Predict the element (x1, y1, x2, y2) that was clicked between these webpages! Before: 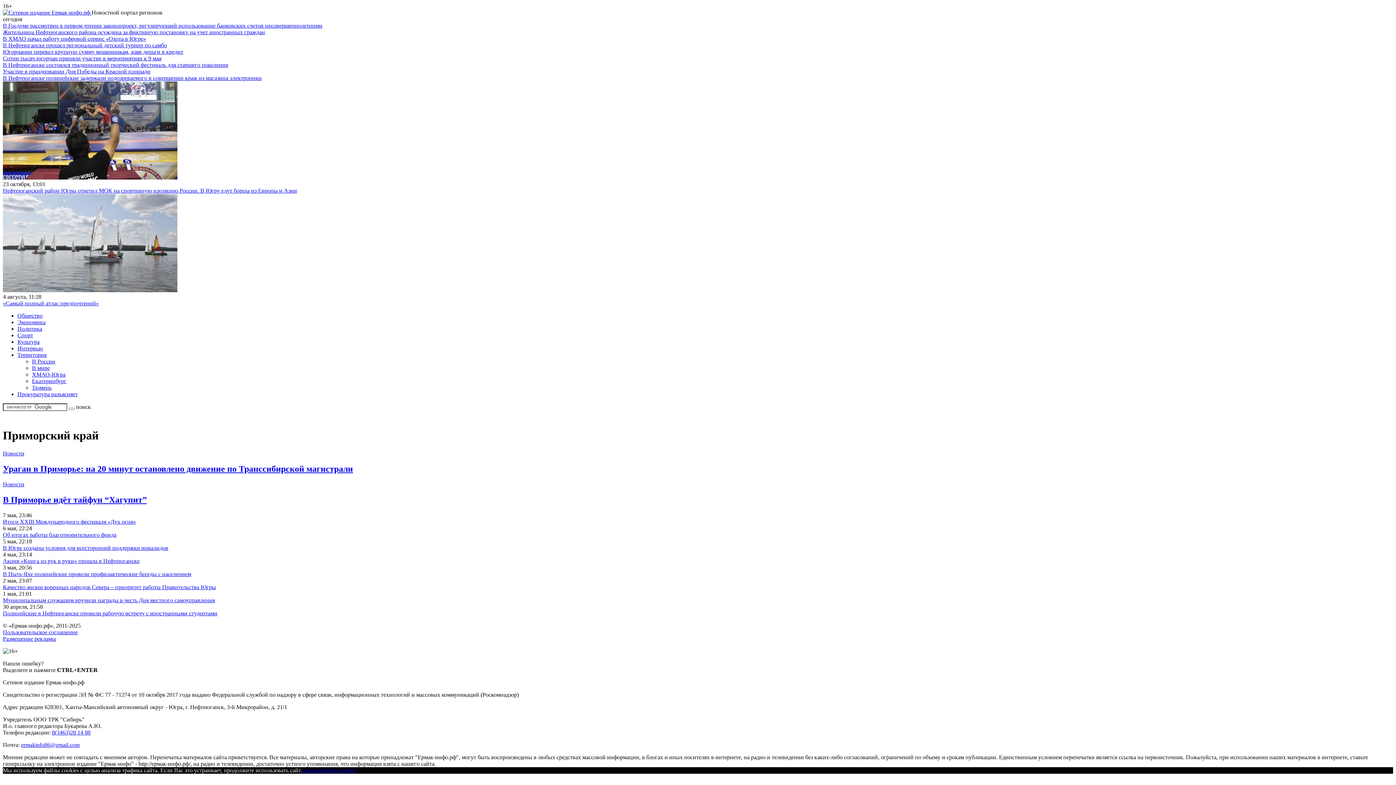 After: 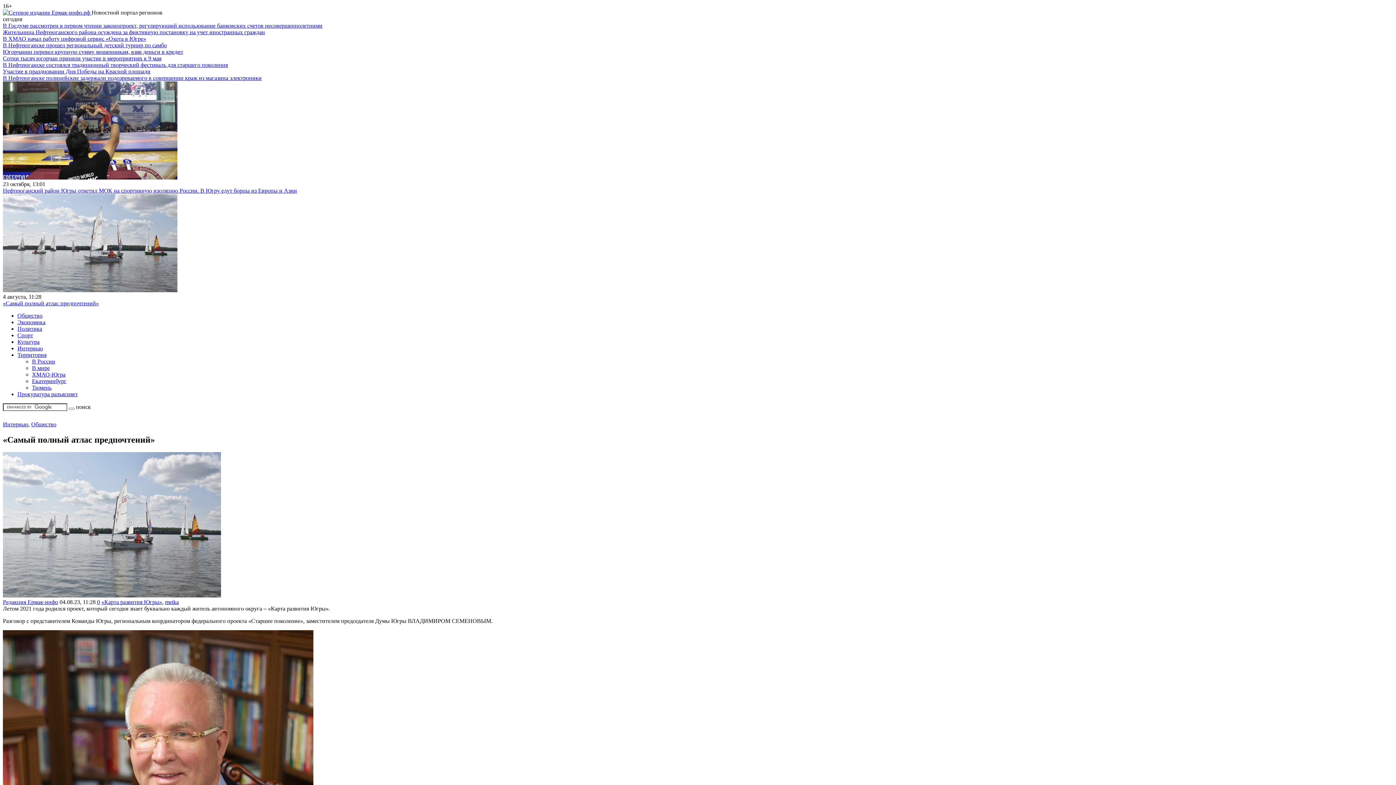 Action: bbox: (2, 300, 98, 306) label: «Самый полный атлас предпочтений»